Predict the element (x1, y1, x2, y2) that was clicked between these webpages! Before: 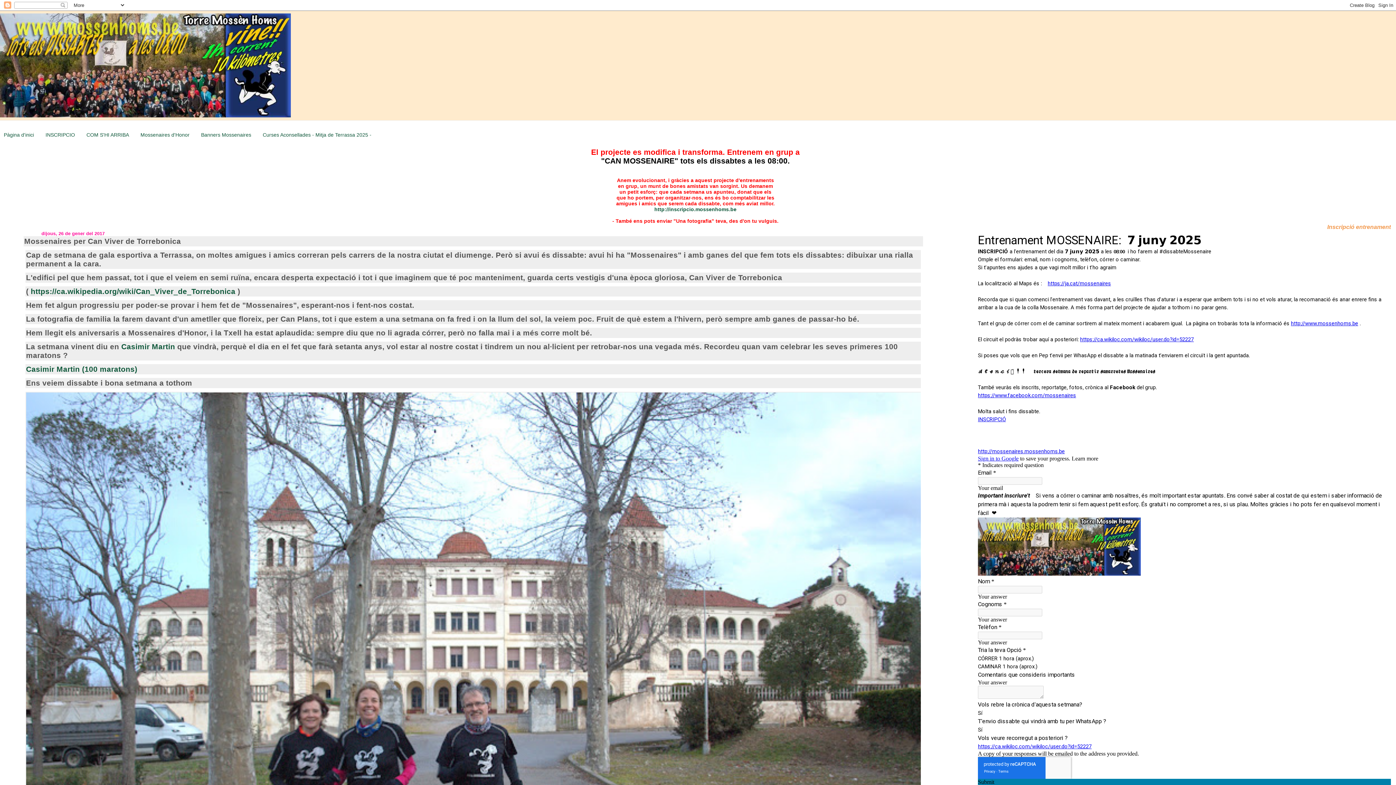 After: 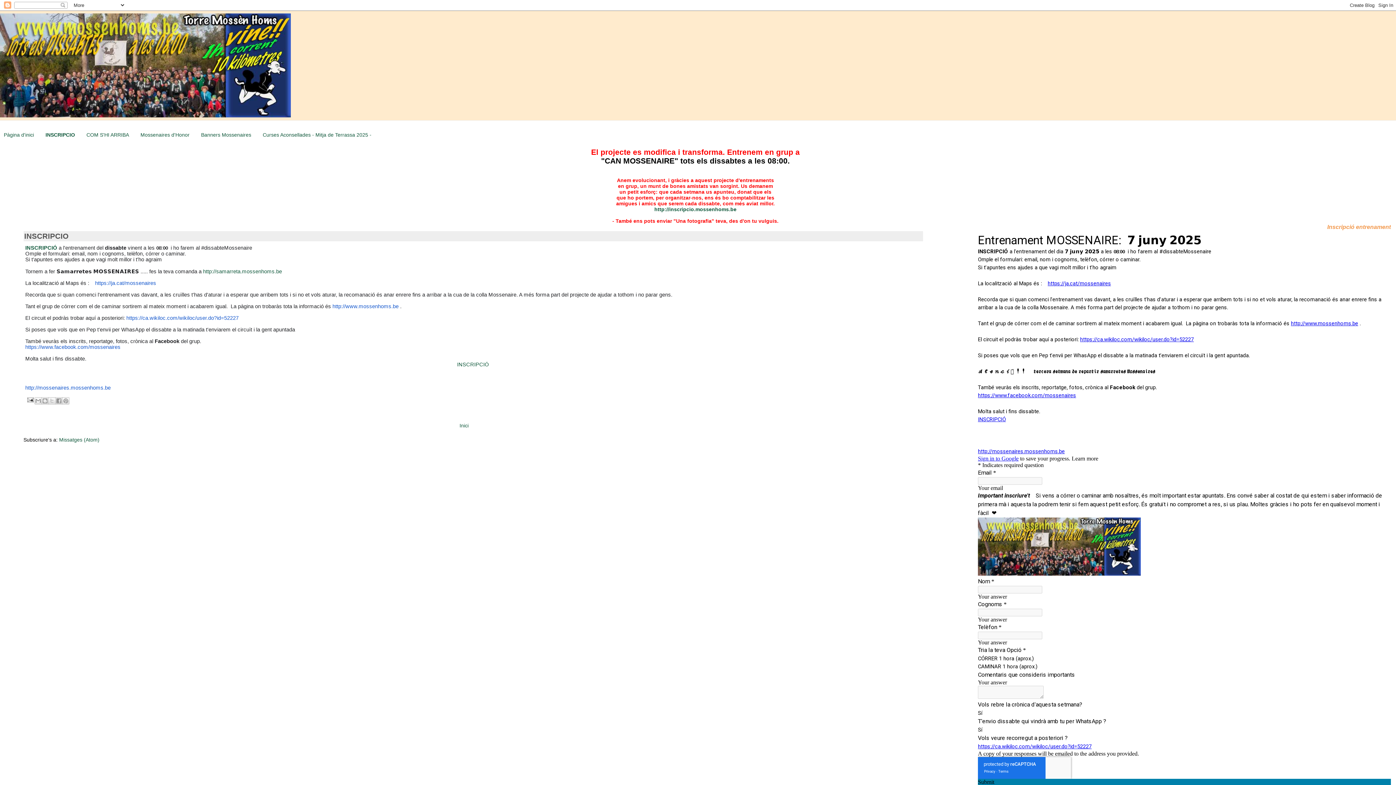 Action: label: INSCRIPCIO bbox: (45, 131, 74, 137)